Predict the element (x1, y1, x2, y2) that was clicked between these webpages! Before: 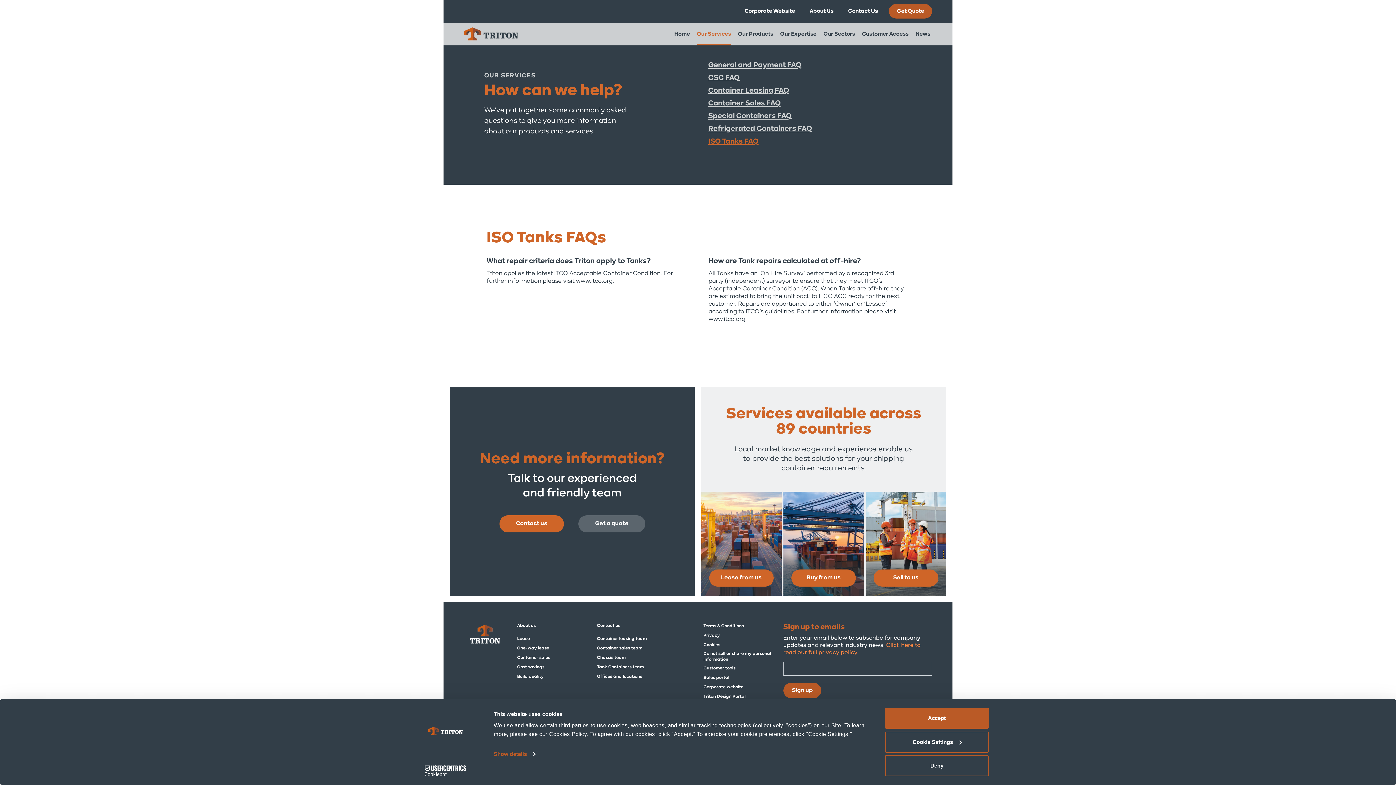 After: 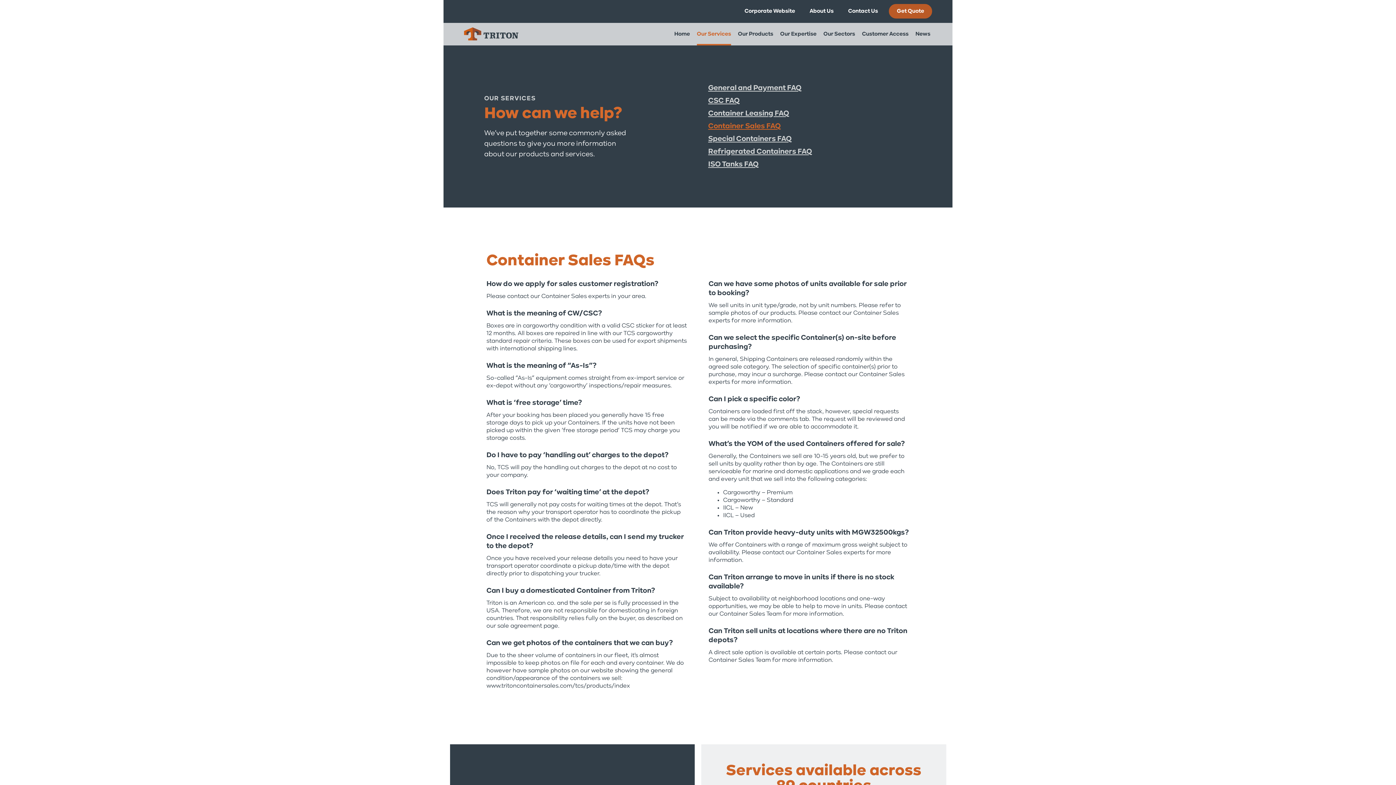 Action: label: Container Sales FAQ bbox: (708, 99, 781, 107)